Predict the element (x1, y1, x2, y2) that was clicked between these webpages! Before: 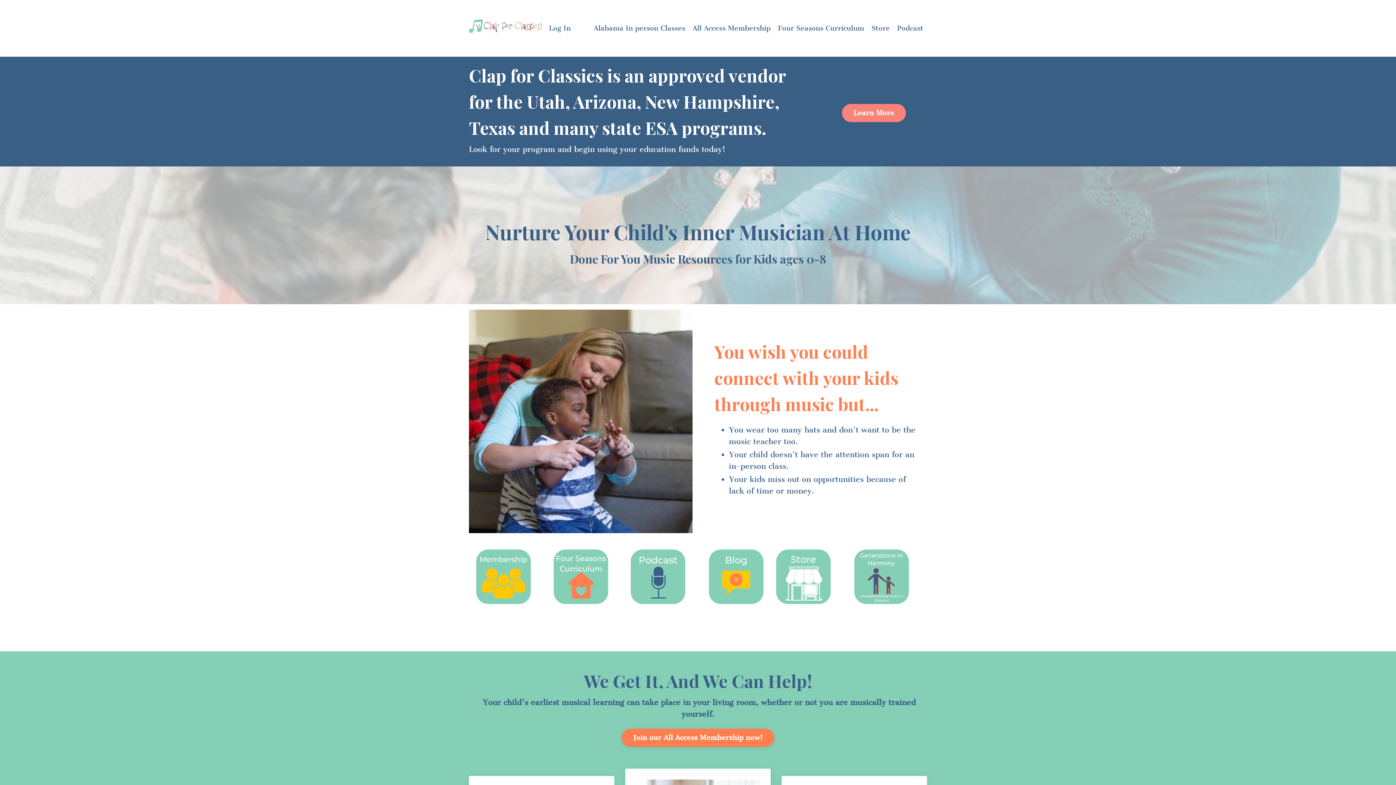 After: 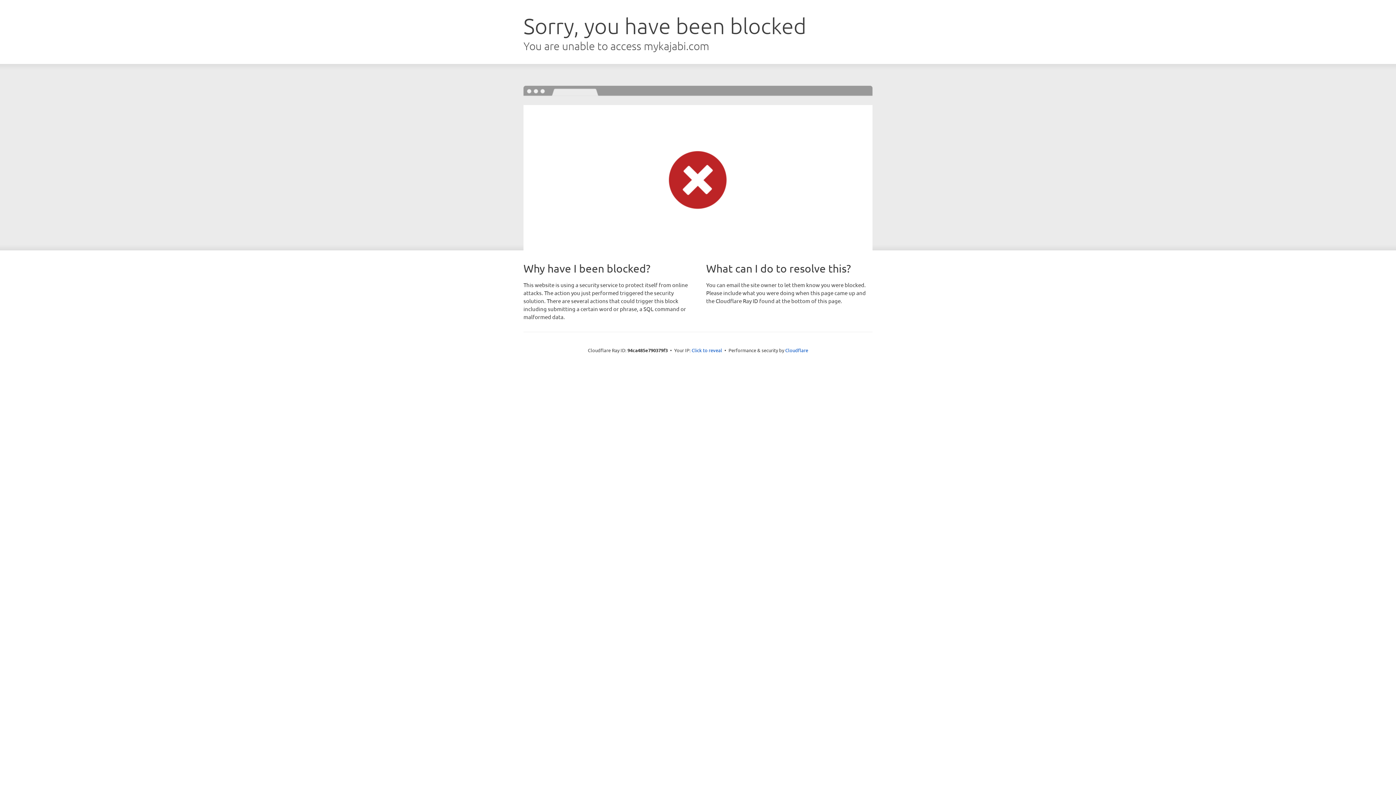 Action: bbox: (549, 23, 570, 32) label: Log In